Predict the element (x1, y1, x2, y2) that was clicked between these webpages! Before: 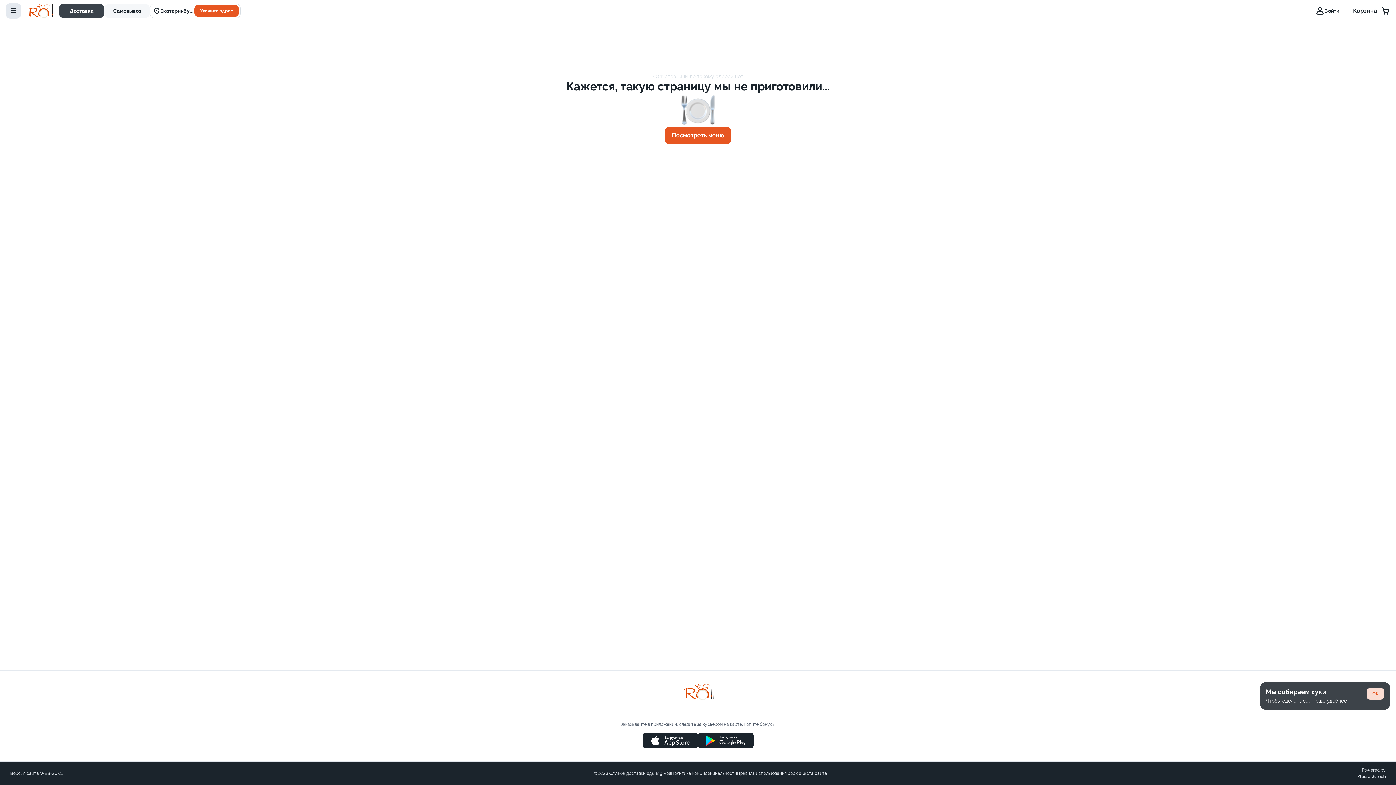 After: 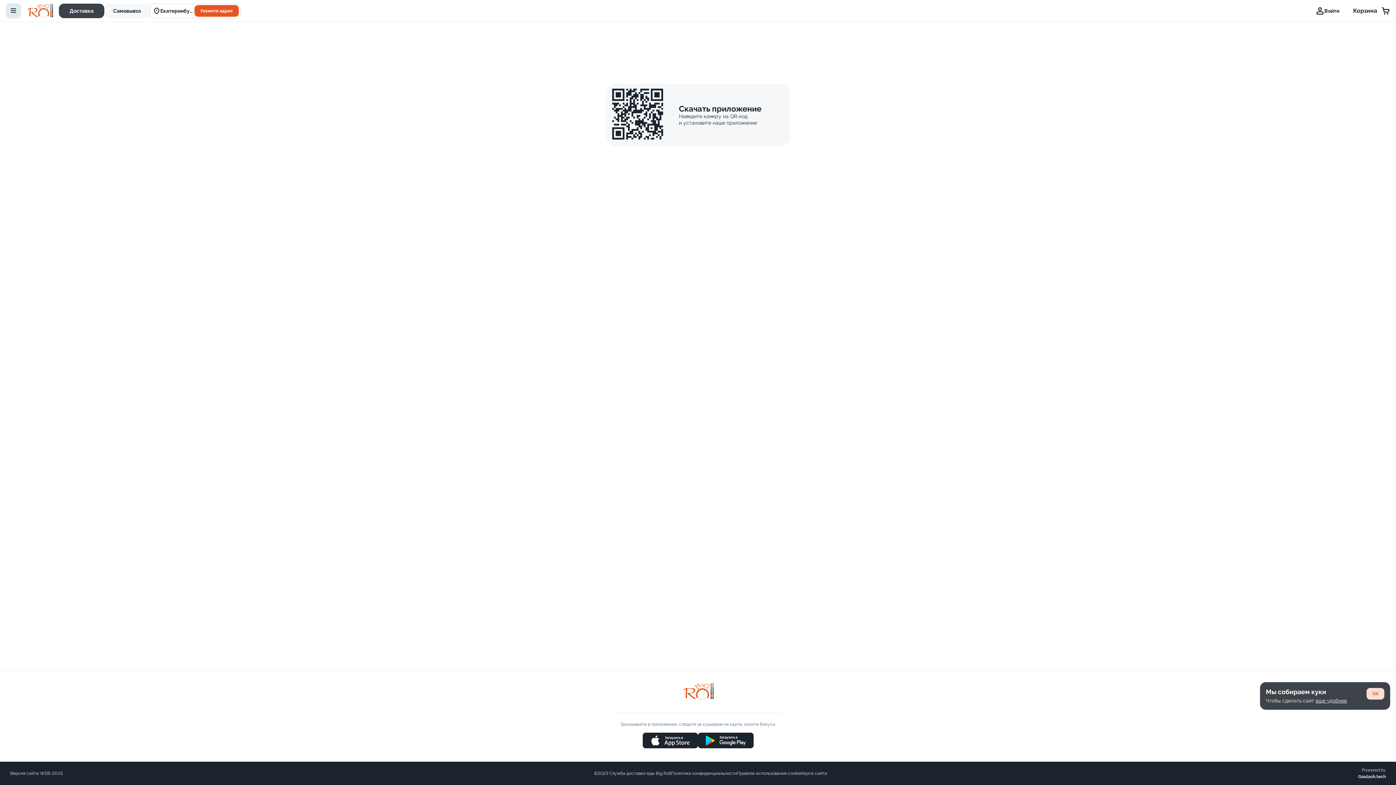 Action: bbox: (698, 733, 753, 748) label: Загрузить в